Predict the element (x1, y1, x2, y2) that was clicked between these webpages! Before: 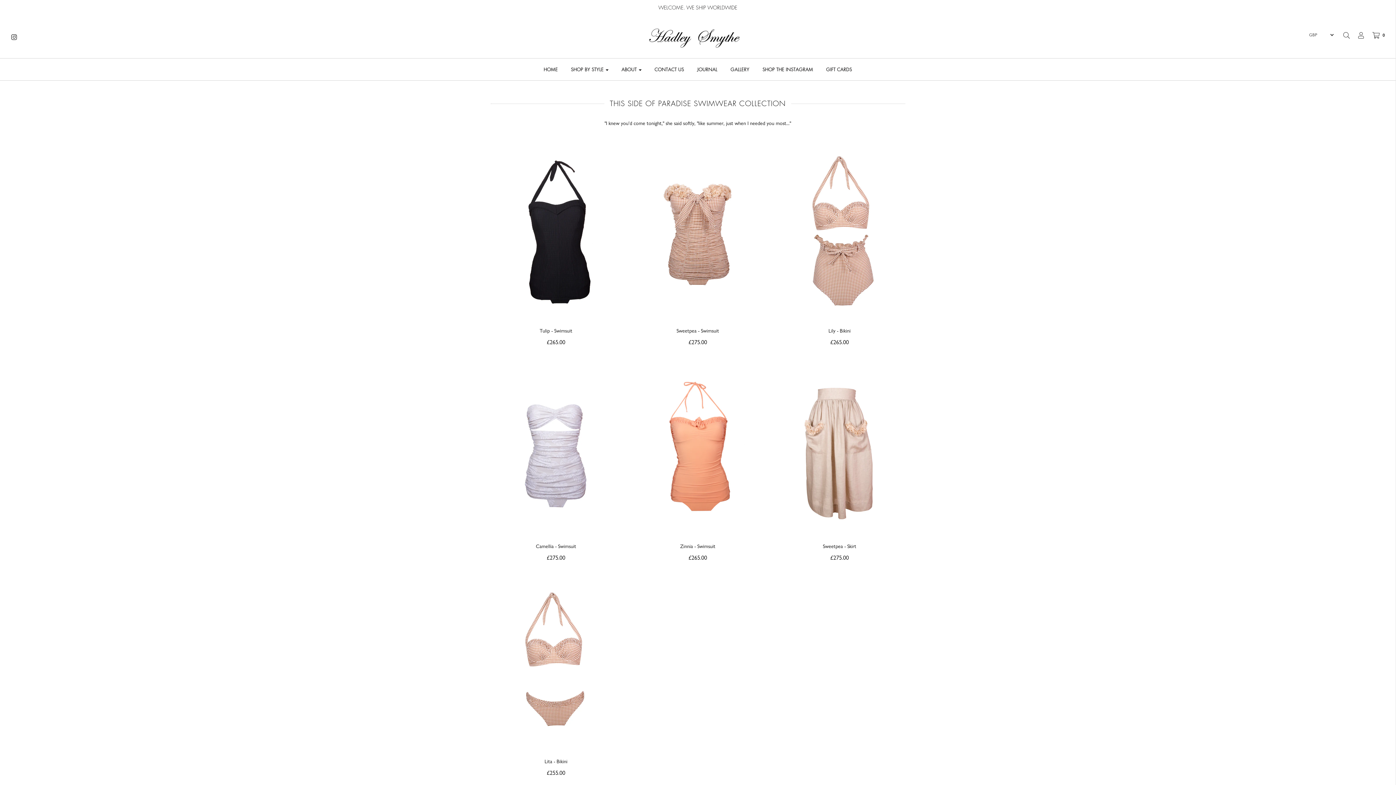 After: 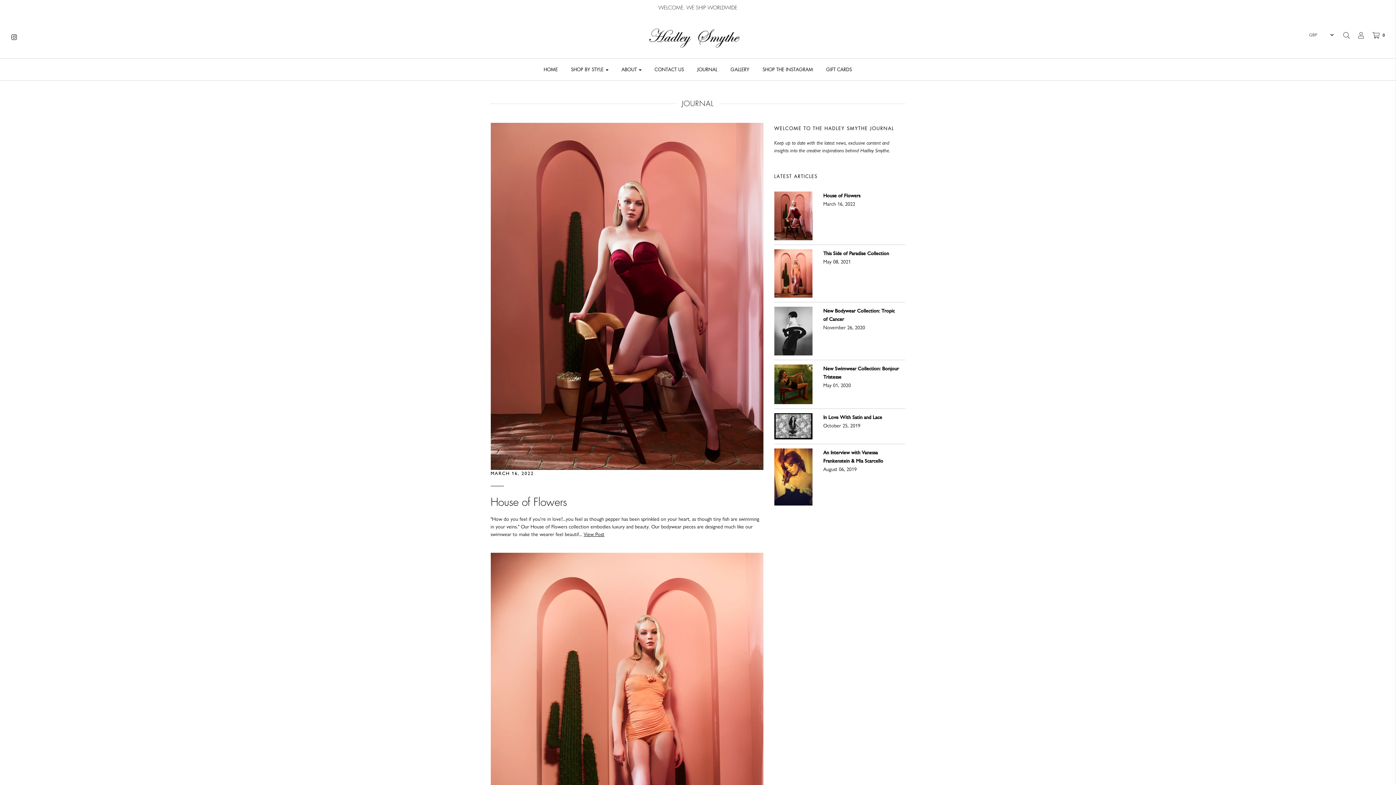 Action: label: JOURNAL bbox: (691, 62, 723, 76)